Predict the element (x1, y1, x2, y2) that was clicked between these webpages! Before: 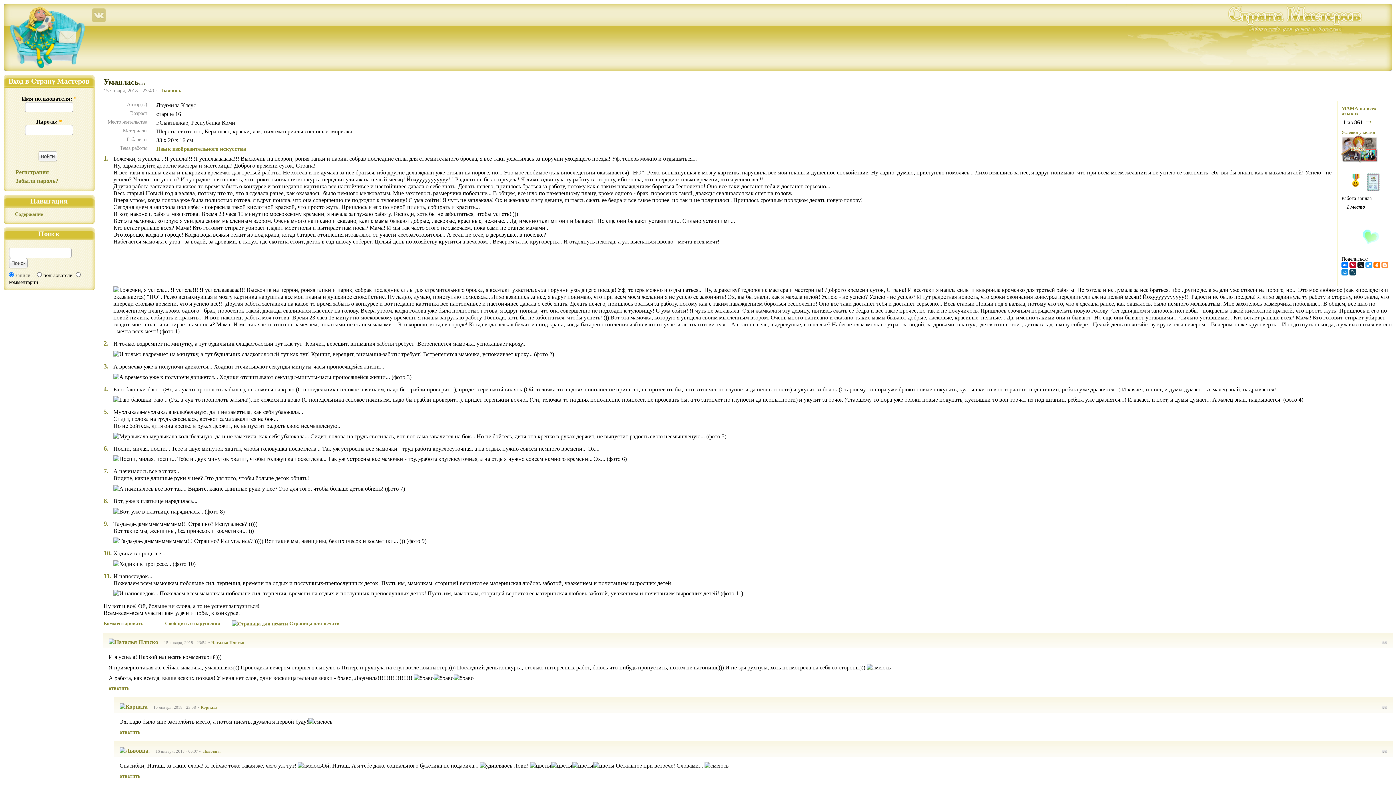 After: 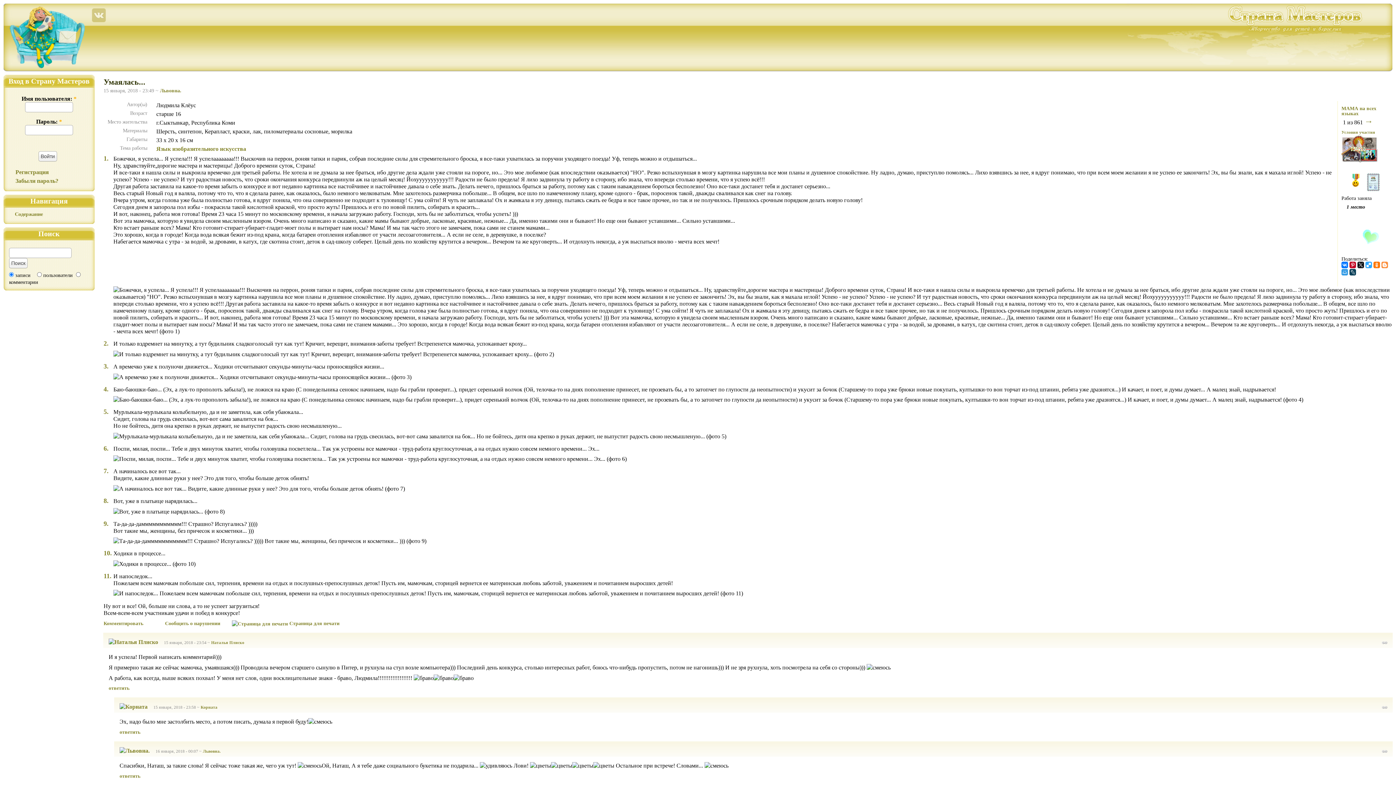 Action: bbox: (1341, 269, 1348, 275)